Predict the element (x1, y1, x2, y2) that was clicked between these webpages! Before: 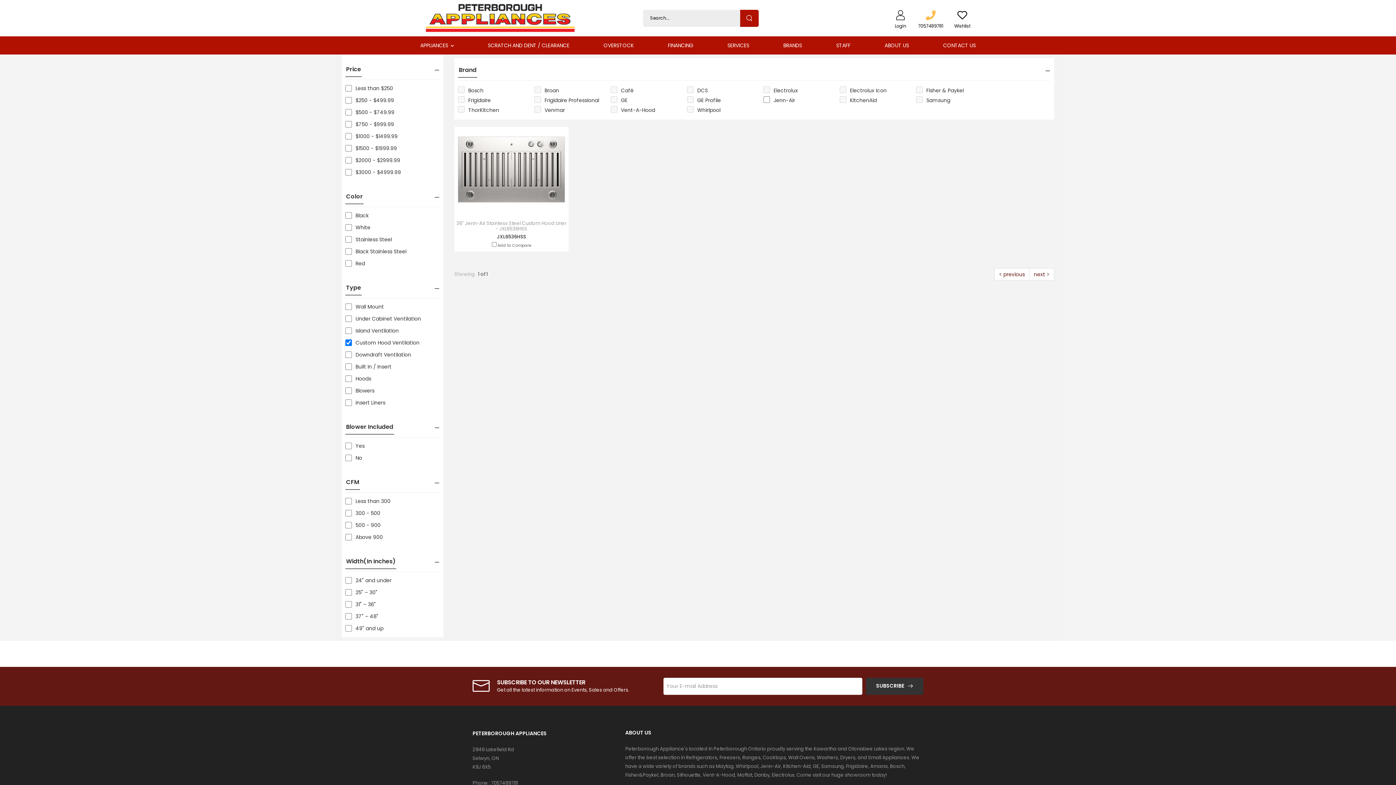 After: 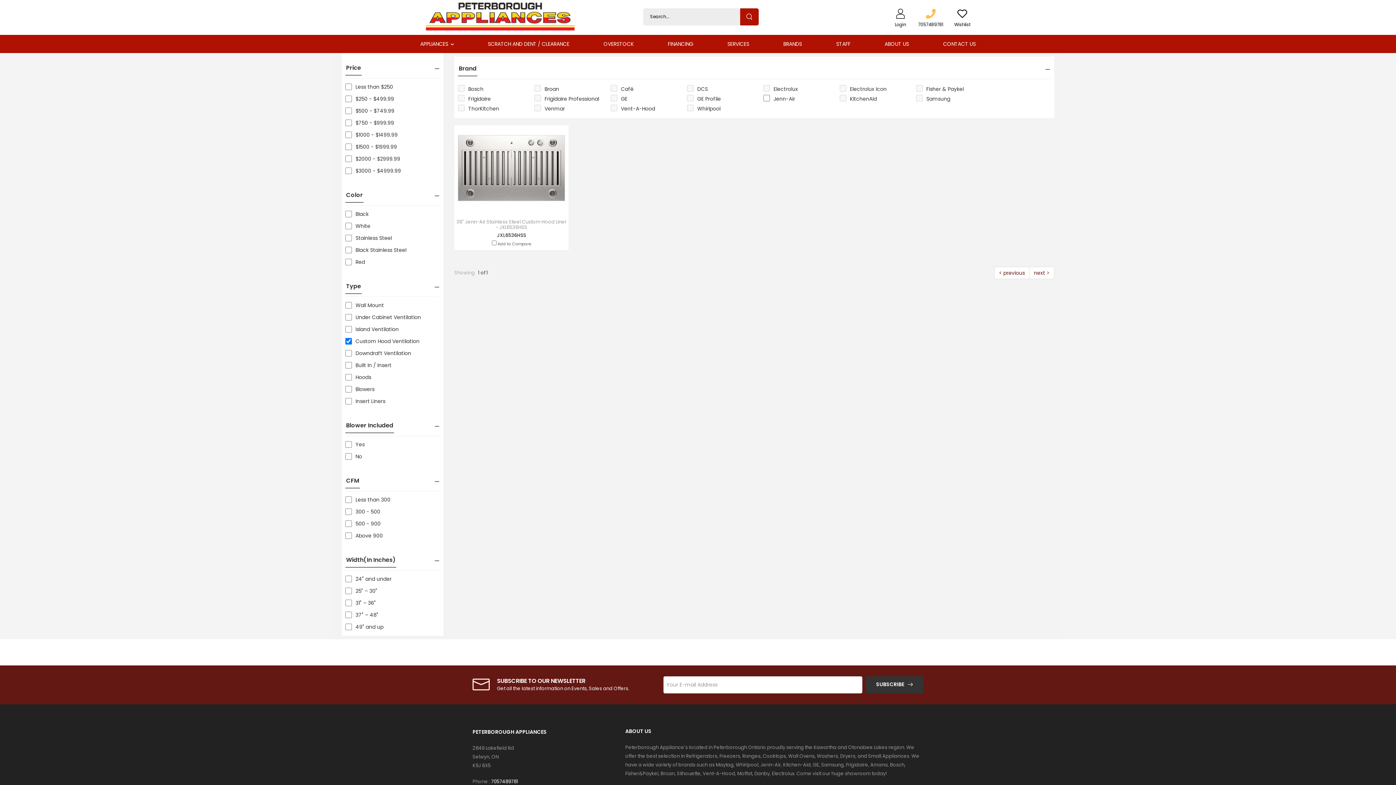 Action: bbox: (491, 780, 518, 786) label: 7057489781